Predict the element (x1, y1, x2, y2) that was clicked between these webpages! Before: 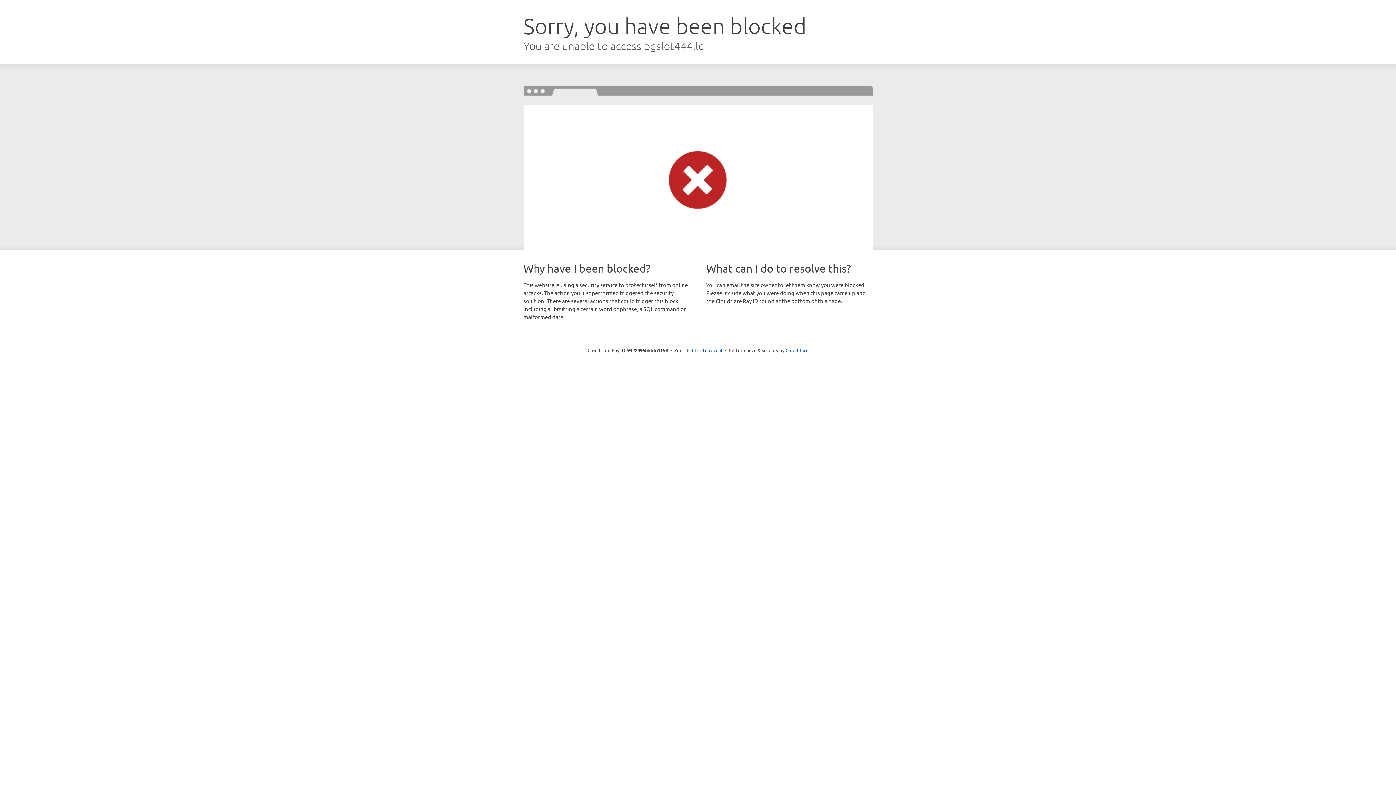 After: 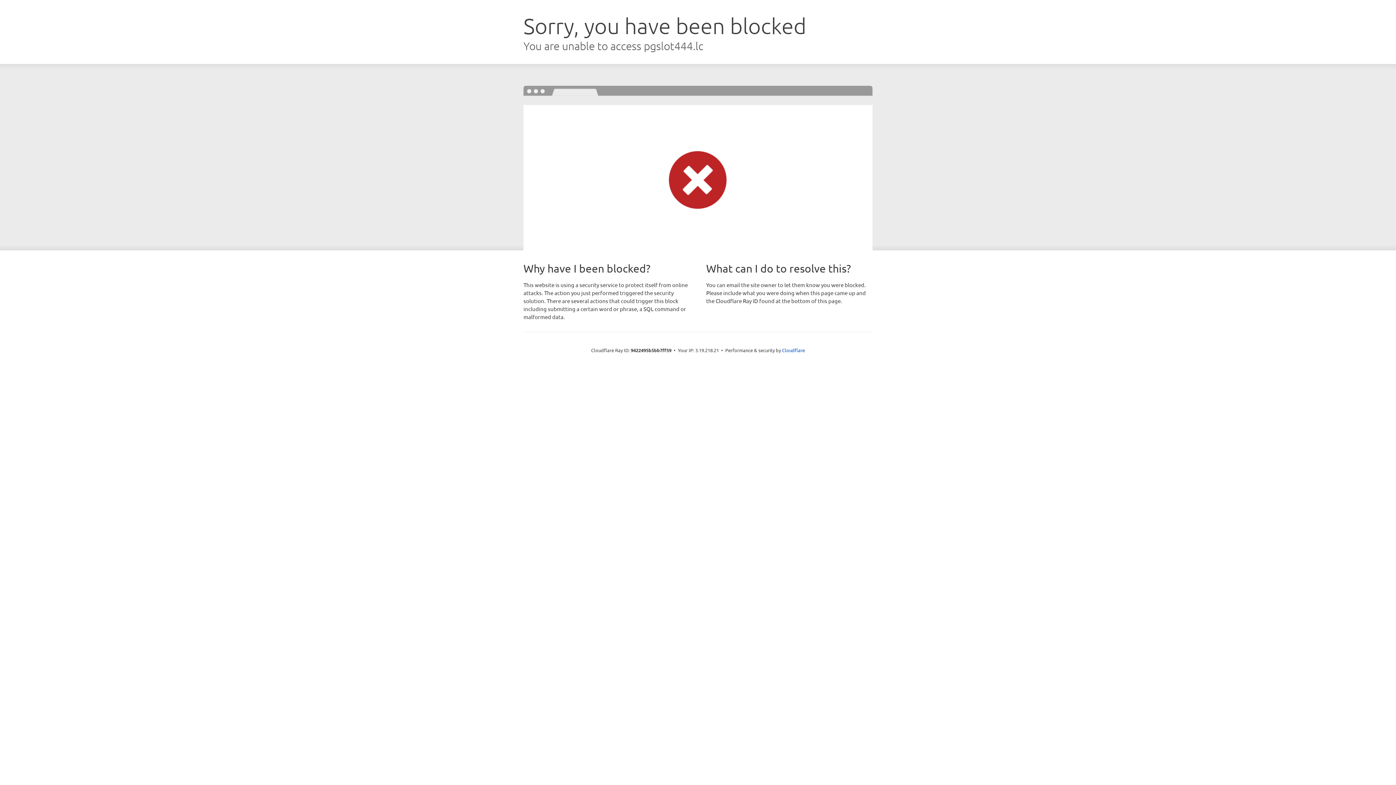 Action: bbox: (692, 346, 722, 353) label: Click to reveal